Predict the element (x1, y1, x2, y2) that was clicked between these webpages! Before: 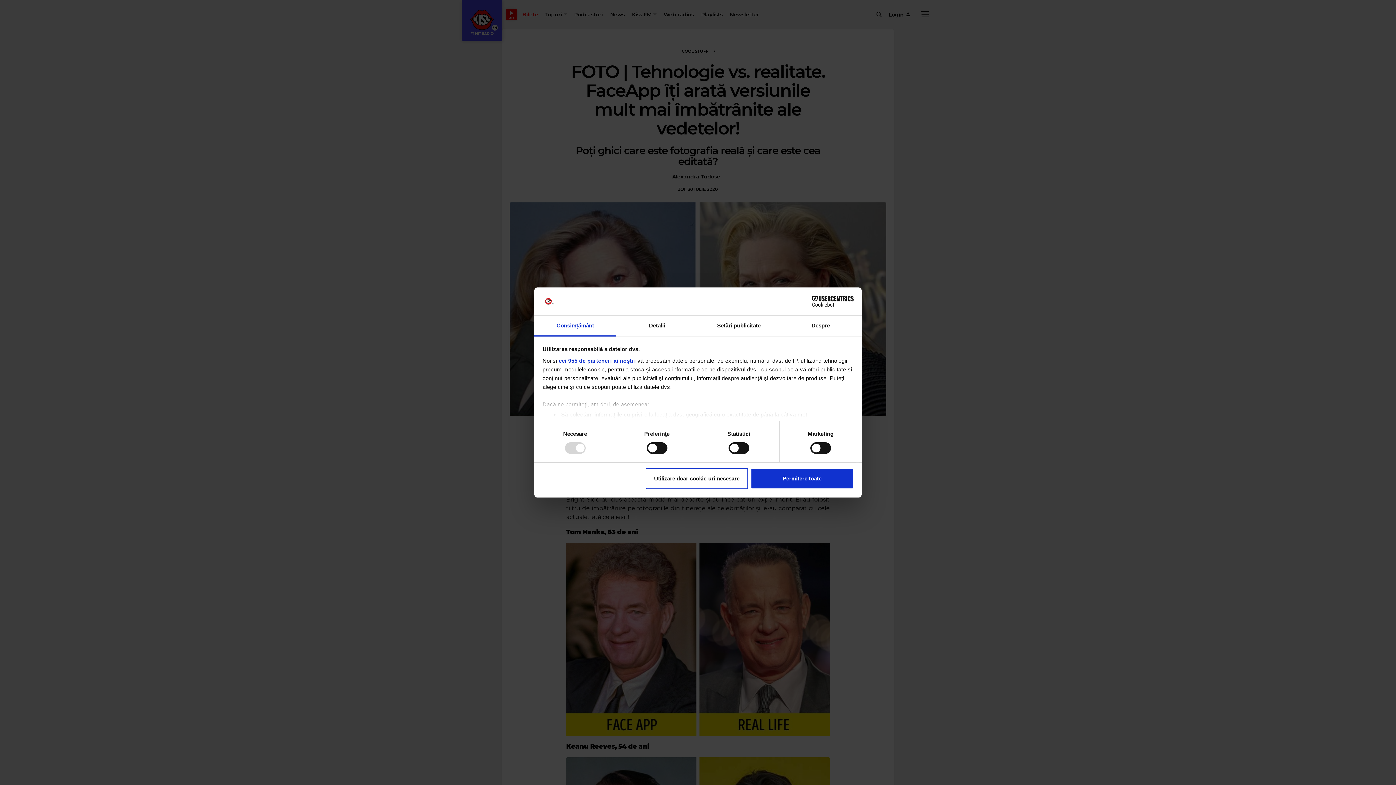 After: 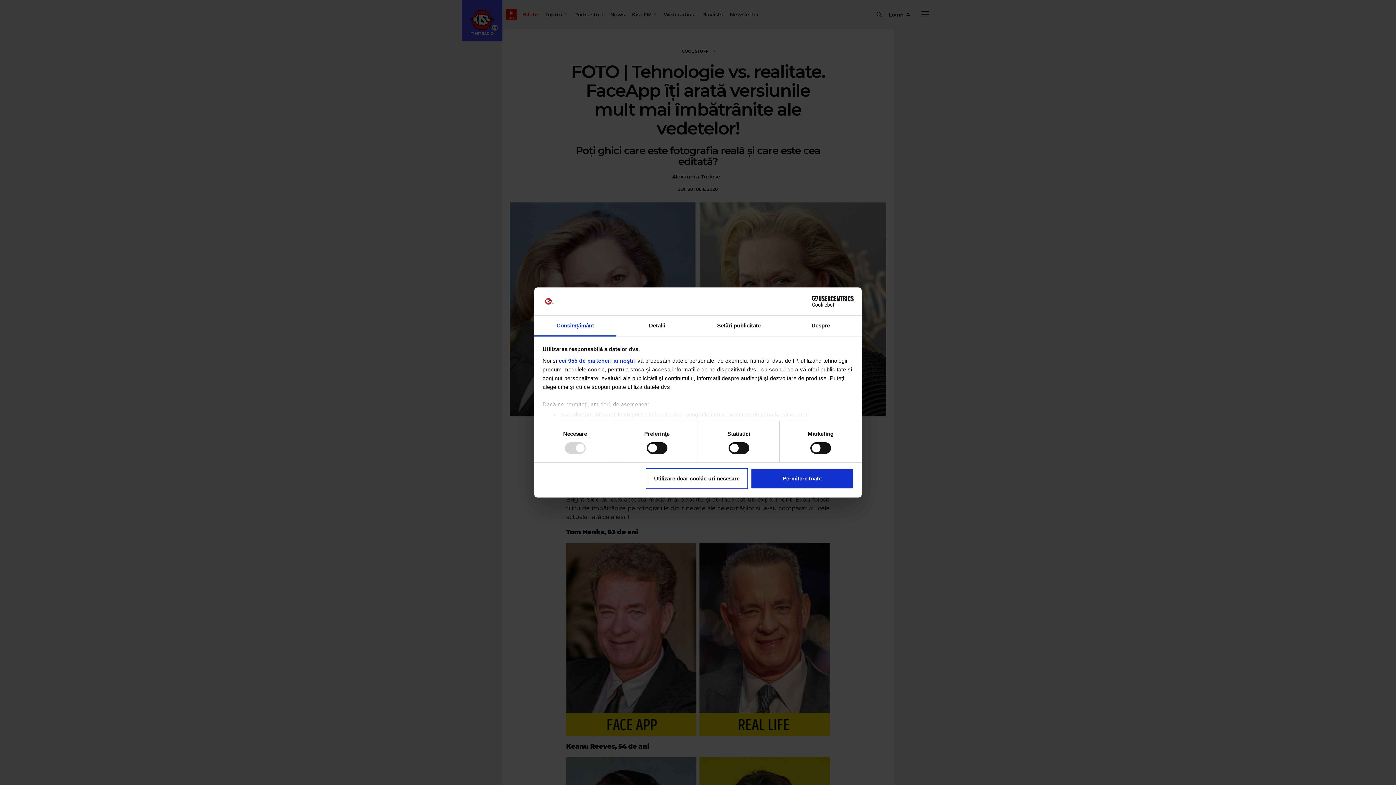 Action: bbox: (534, 315, 616, 336) label: Consimțământ